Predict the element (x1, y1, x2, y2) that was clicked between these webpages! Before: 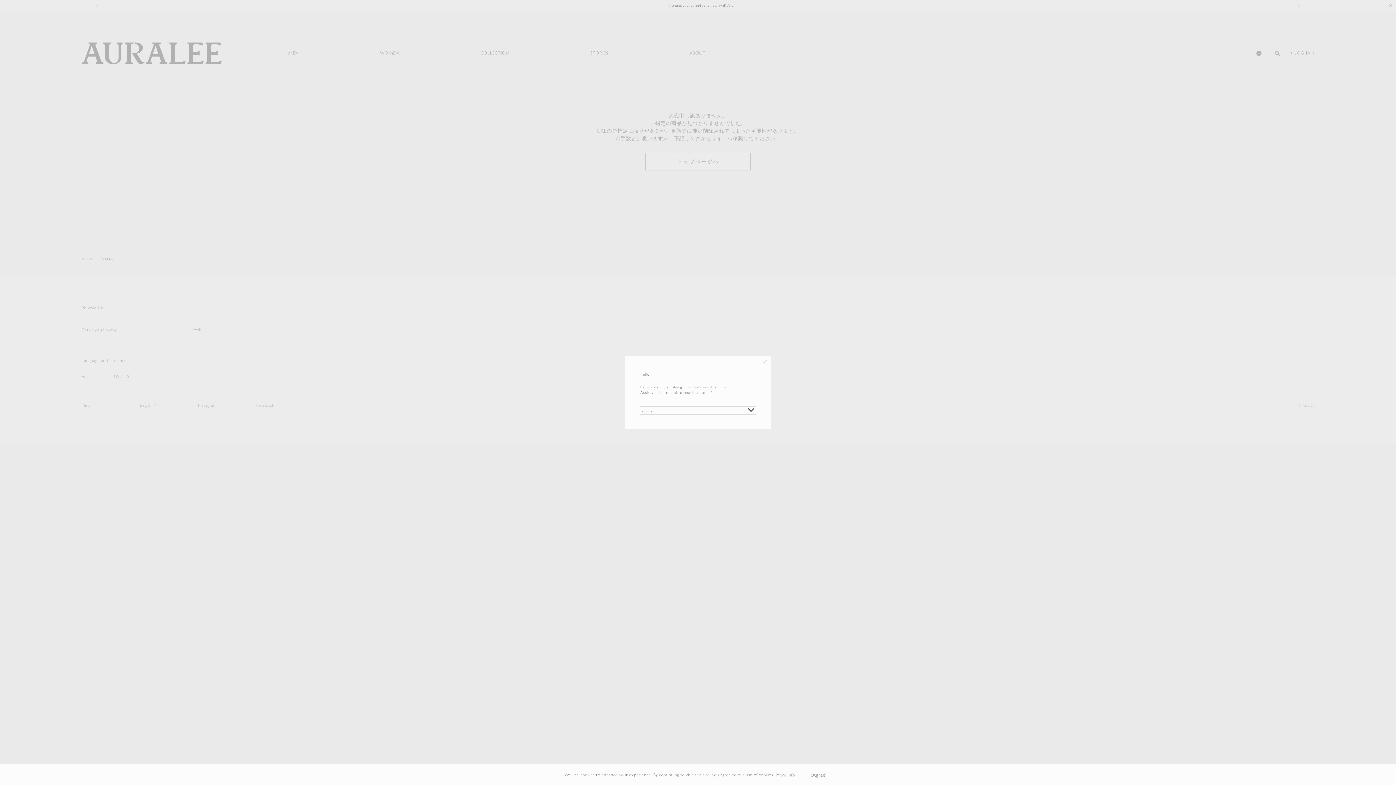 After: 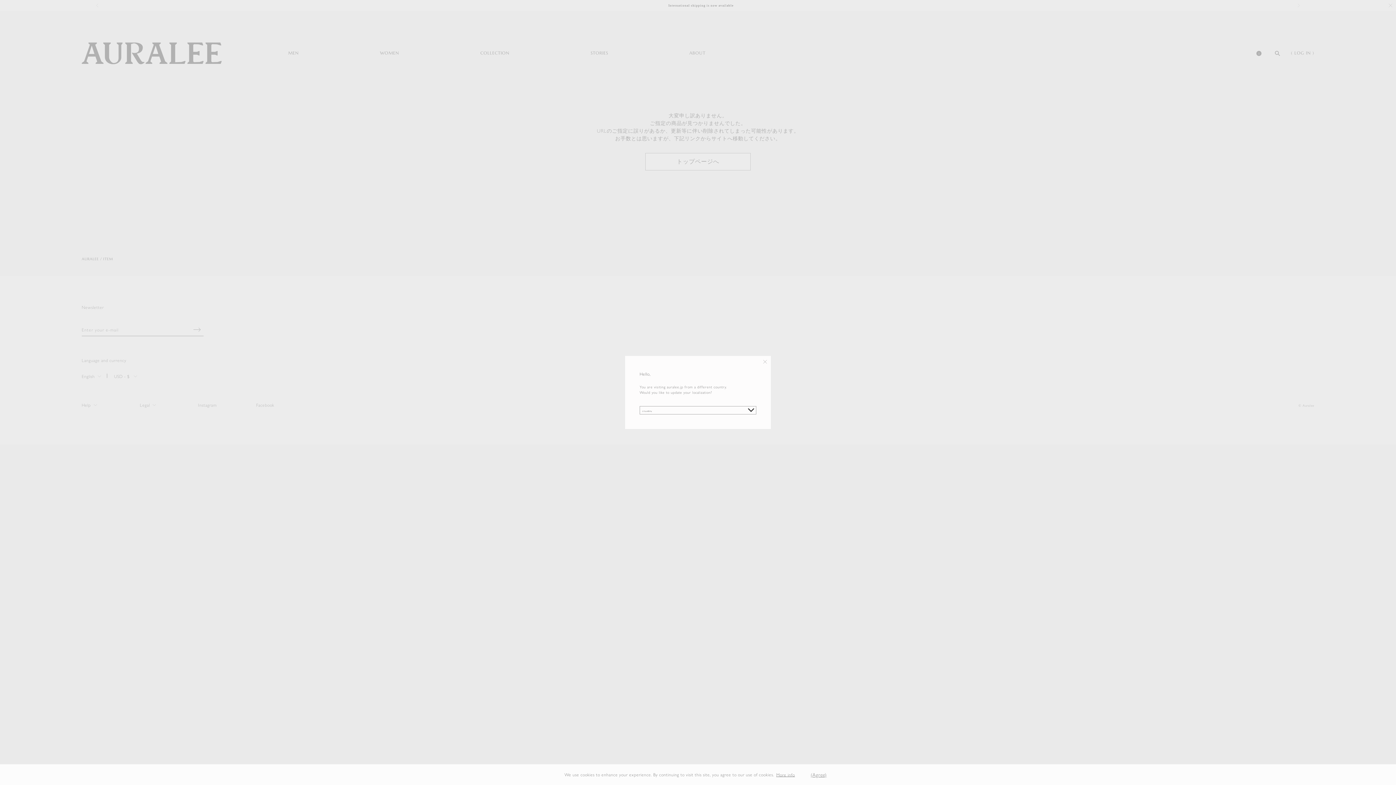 Action: bbox: (763, 360, 767, 363)